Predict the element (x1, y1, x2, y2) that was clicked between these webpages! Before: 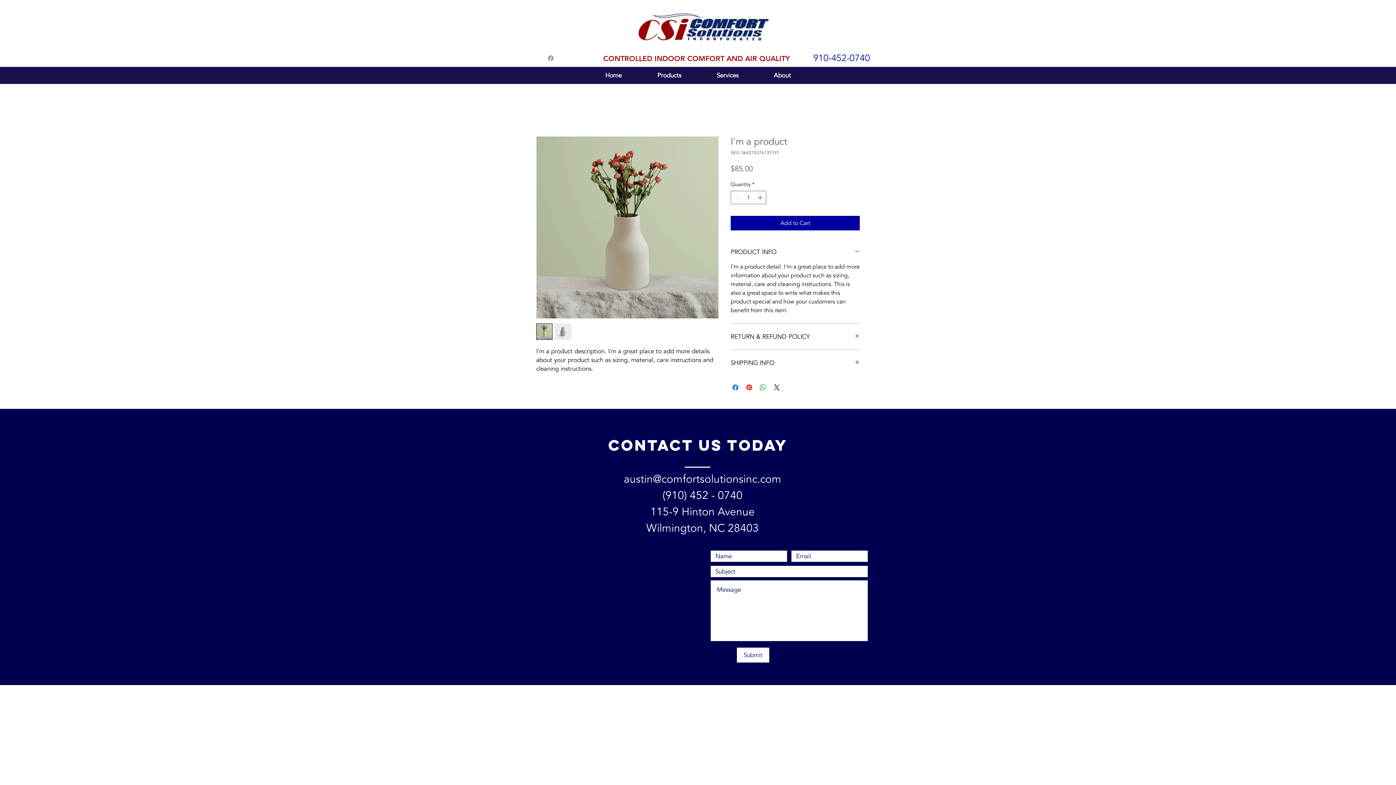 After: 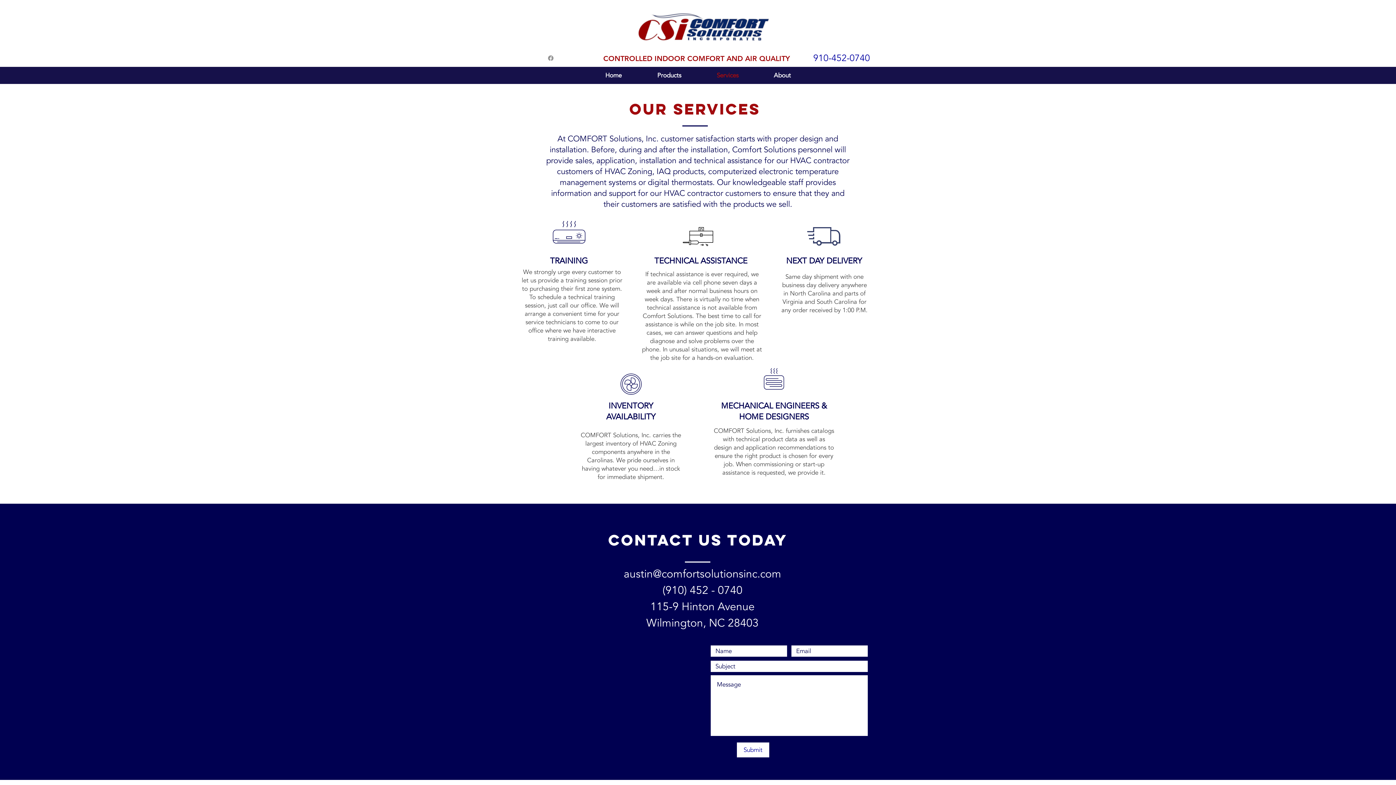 Action: label: Services bbox: (699, 70, 756, 80)